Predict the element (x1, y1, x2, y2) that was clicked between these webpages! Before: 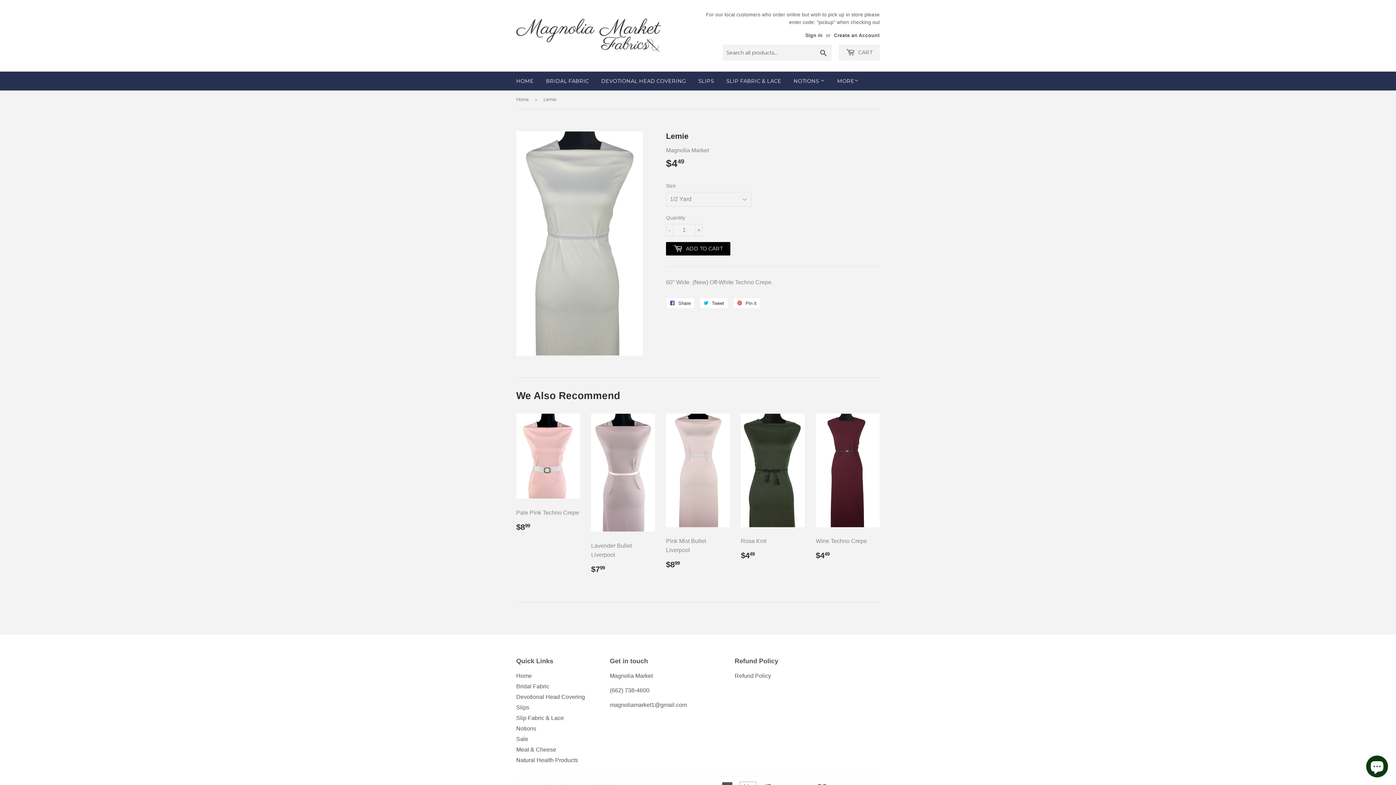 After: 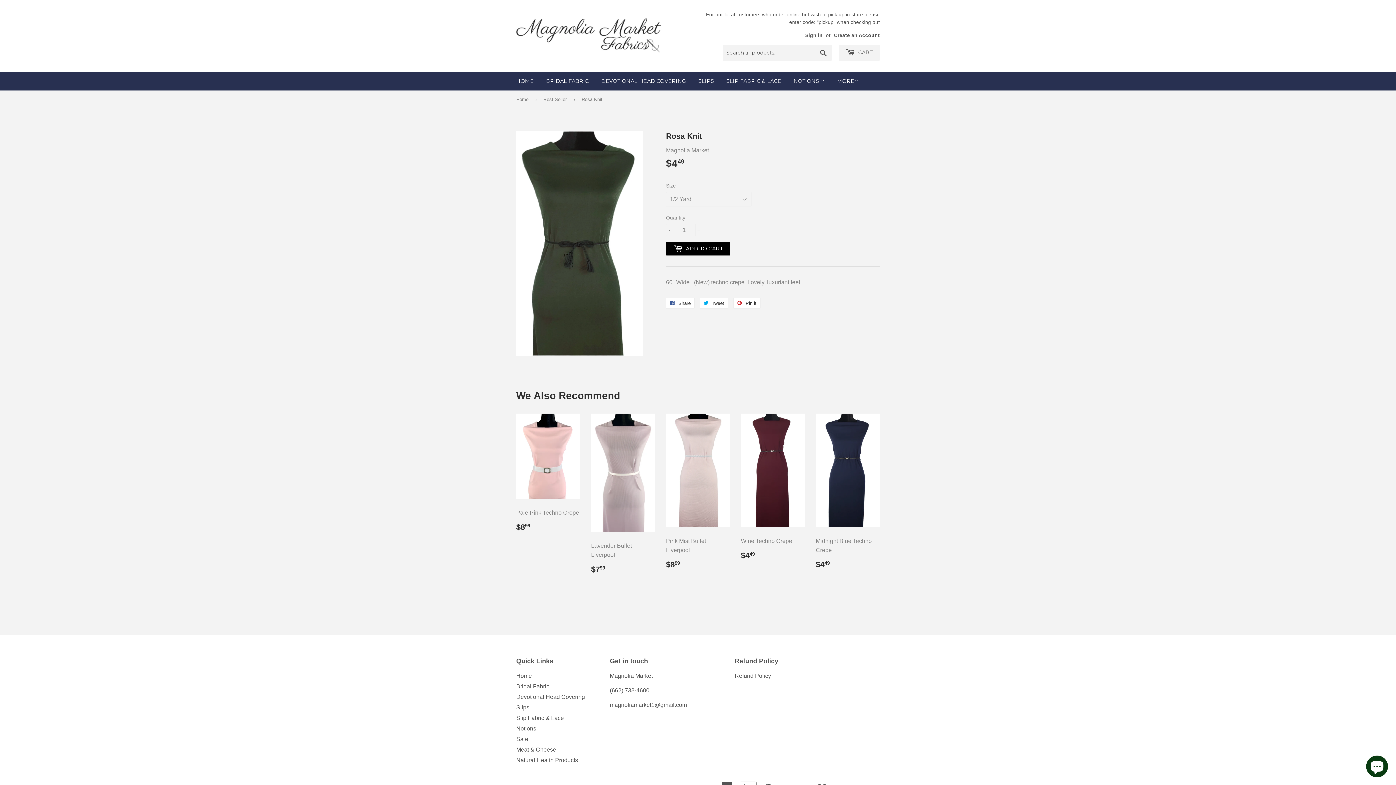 Action: label: Rosa Knit

Regular price
$449
$4.49 bbox: (741, 413, 805, 566)